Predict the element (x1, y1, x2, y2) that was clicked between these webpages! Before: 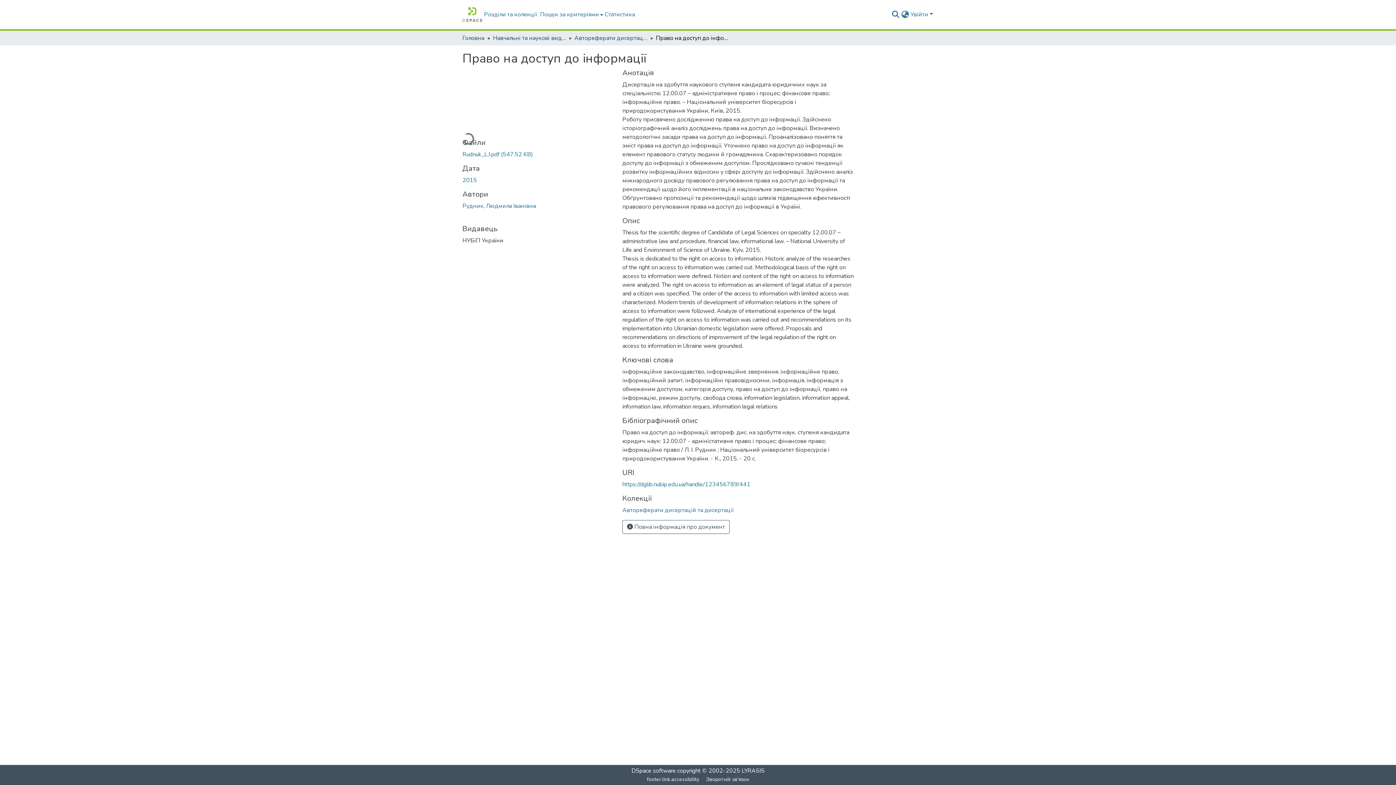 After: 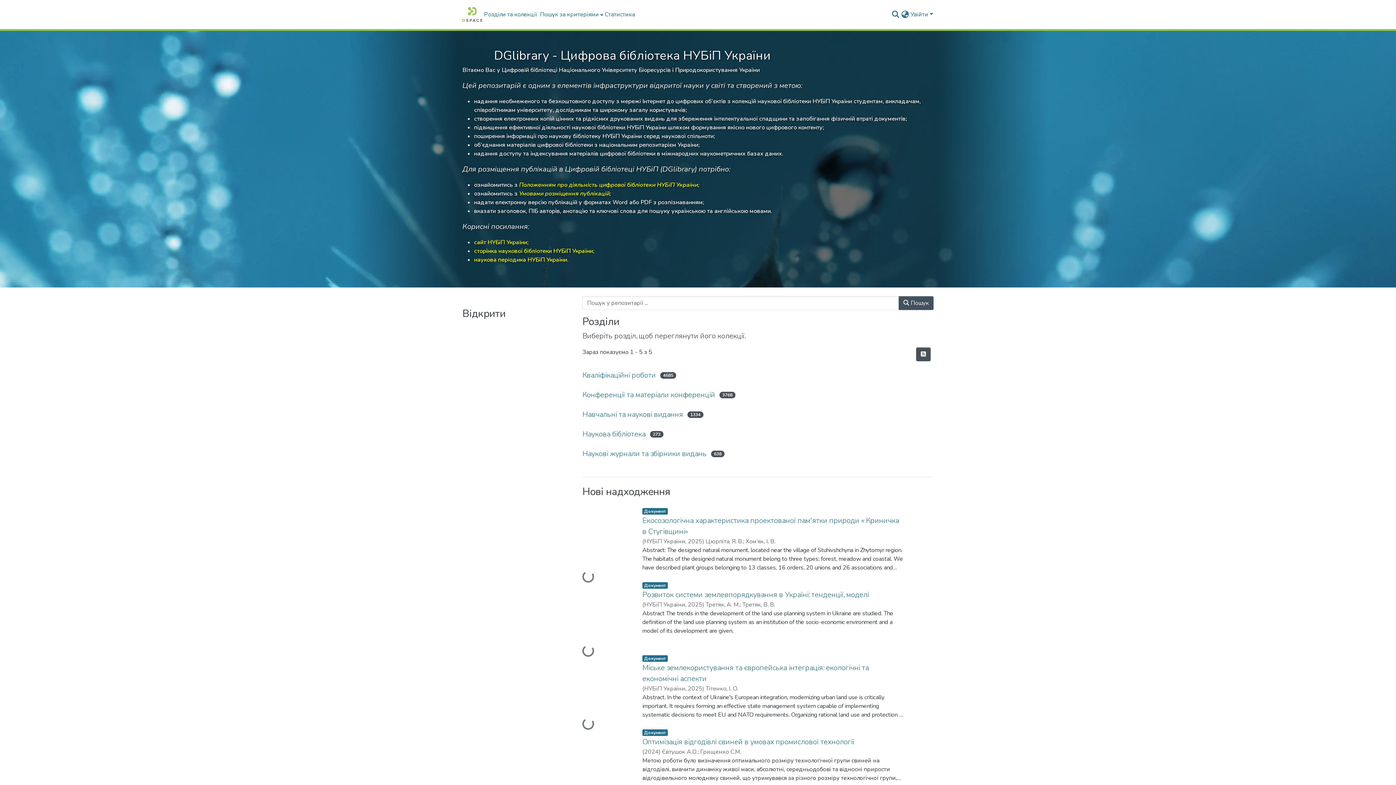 Action: label: Репозитарій НУБіП України :: Головна bbox: (462, 7, 482, 21)